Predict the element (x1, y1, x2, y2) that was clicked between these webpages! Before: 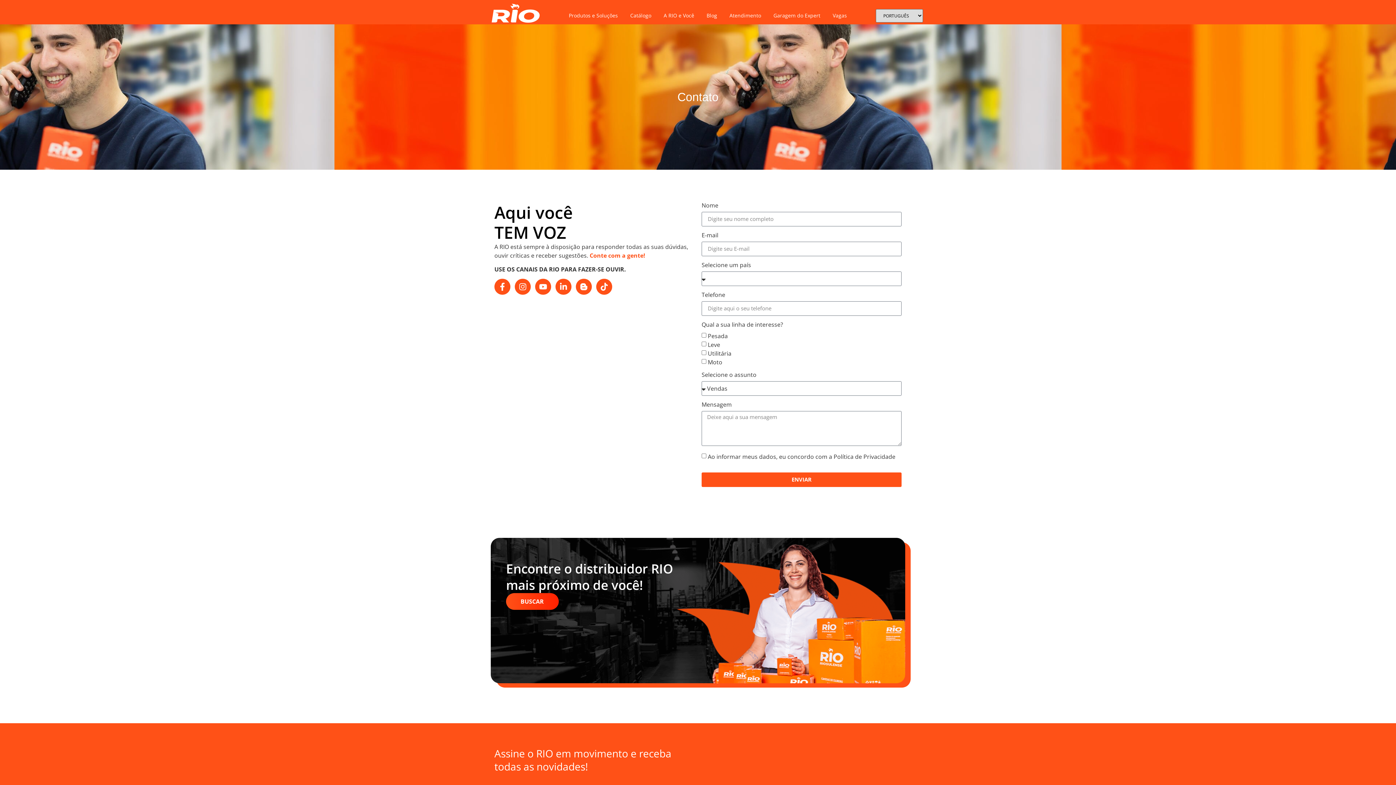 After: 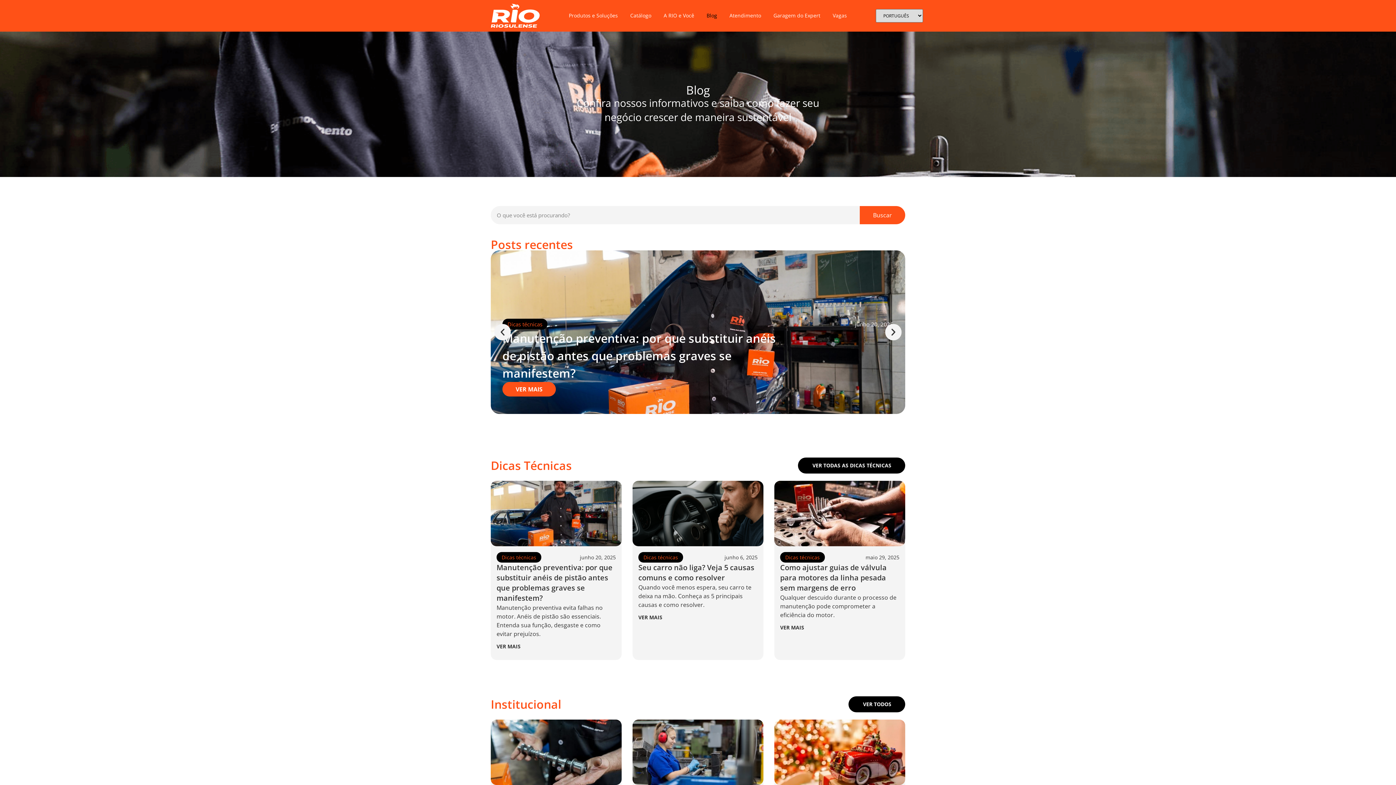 Action: label: Blog bbox: (700, 7, 723, 24)